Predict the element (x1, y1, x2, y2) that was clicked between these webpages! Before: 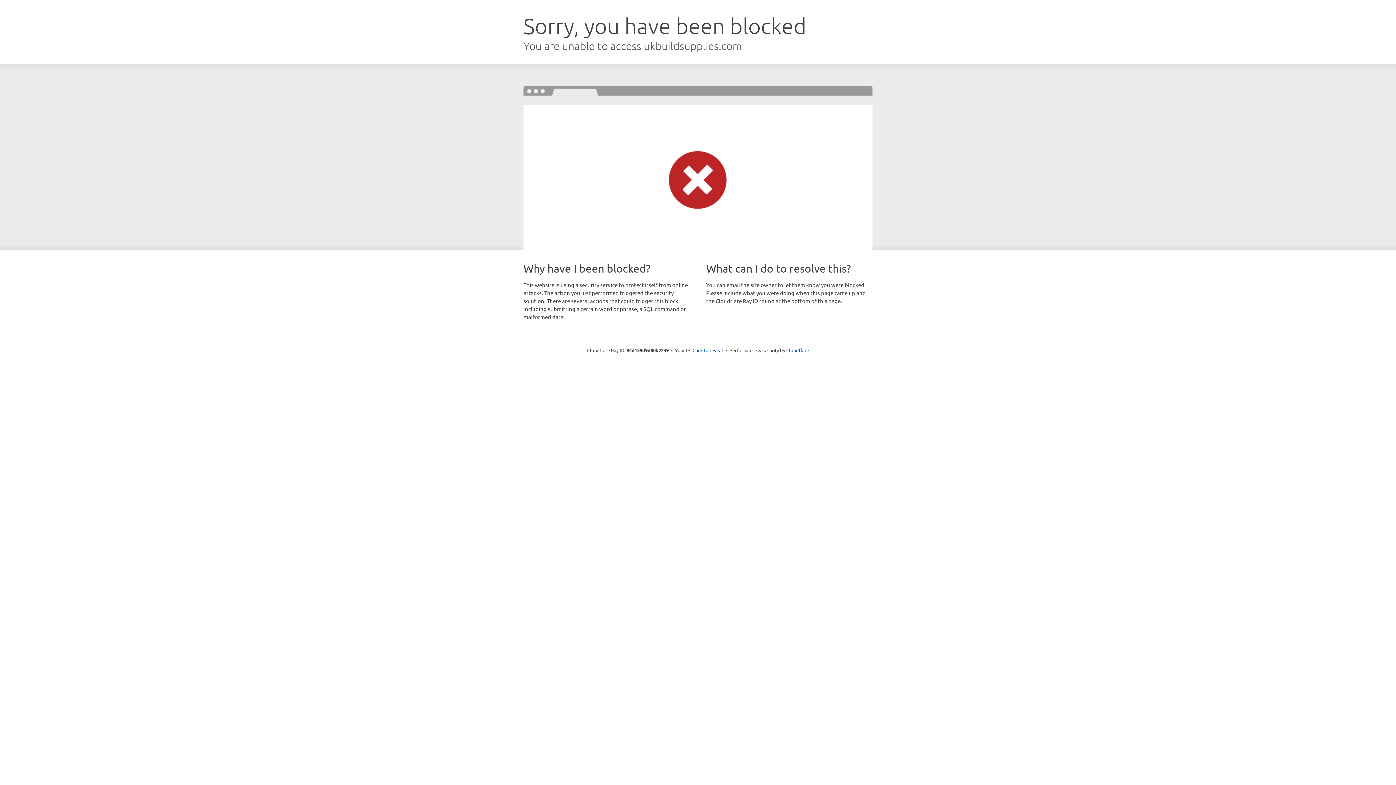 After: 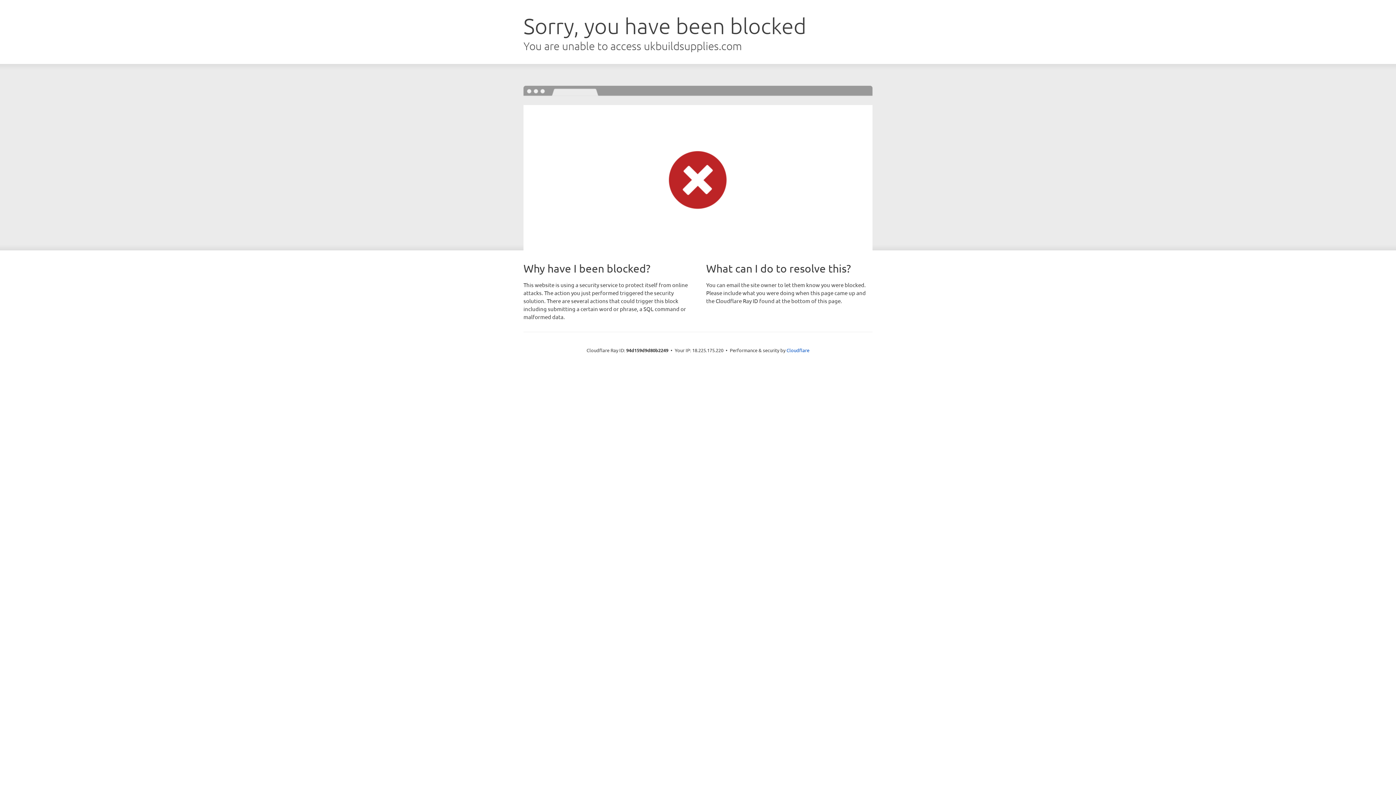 Action: bbox: (692, 346, 723, 353) label: Click to reveal